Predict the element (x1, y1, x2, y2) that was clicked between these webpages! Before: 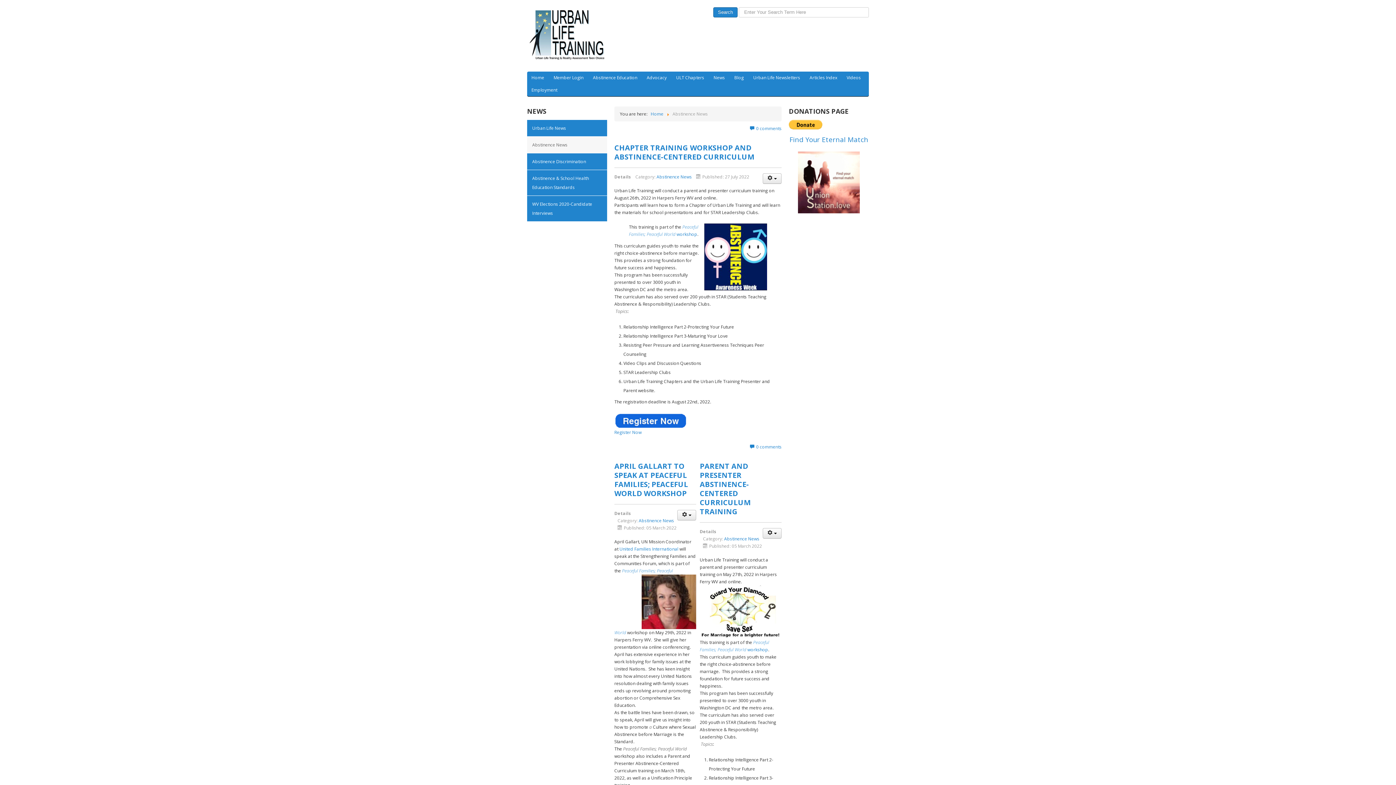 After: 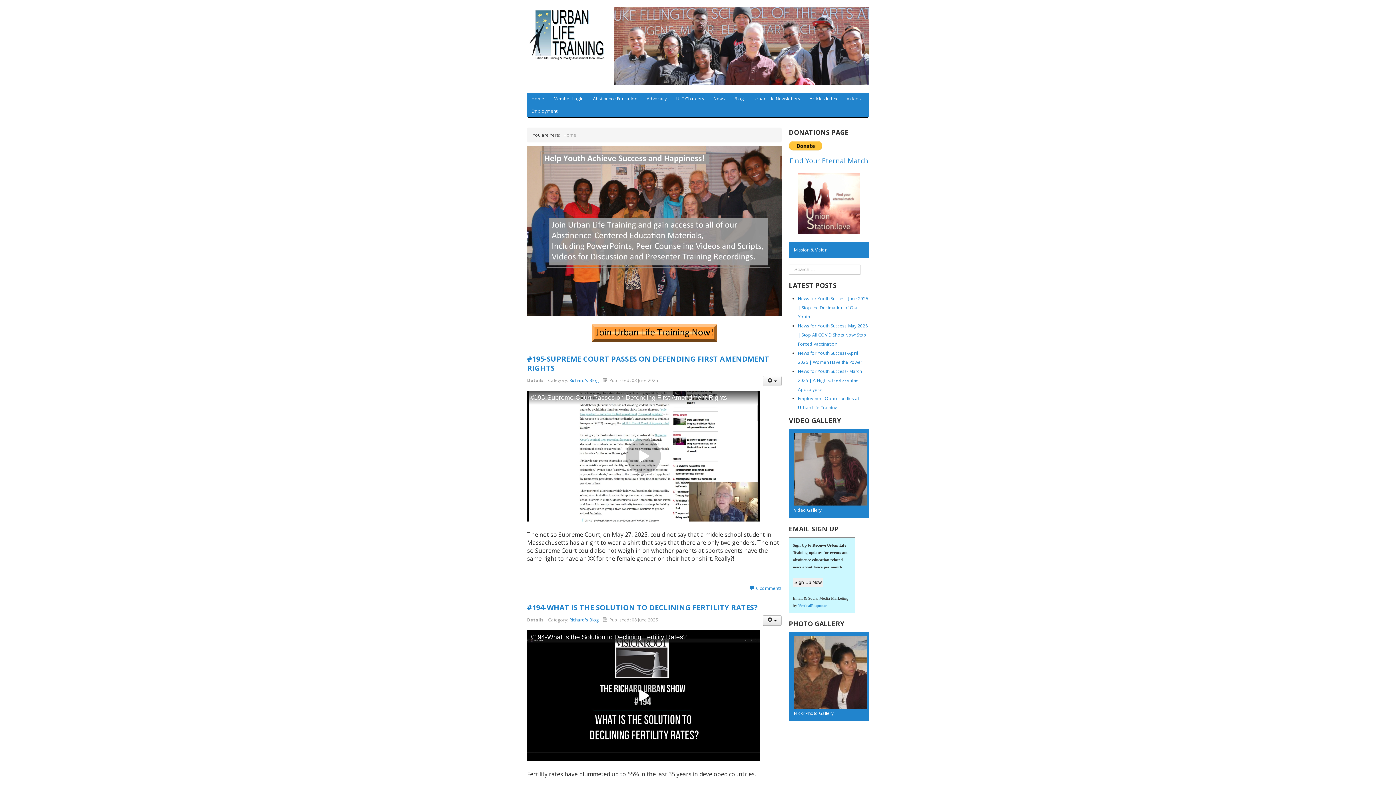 Action: label: Home bbox: (527, 71, 548, 83)